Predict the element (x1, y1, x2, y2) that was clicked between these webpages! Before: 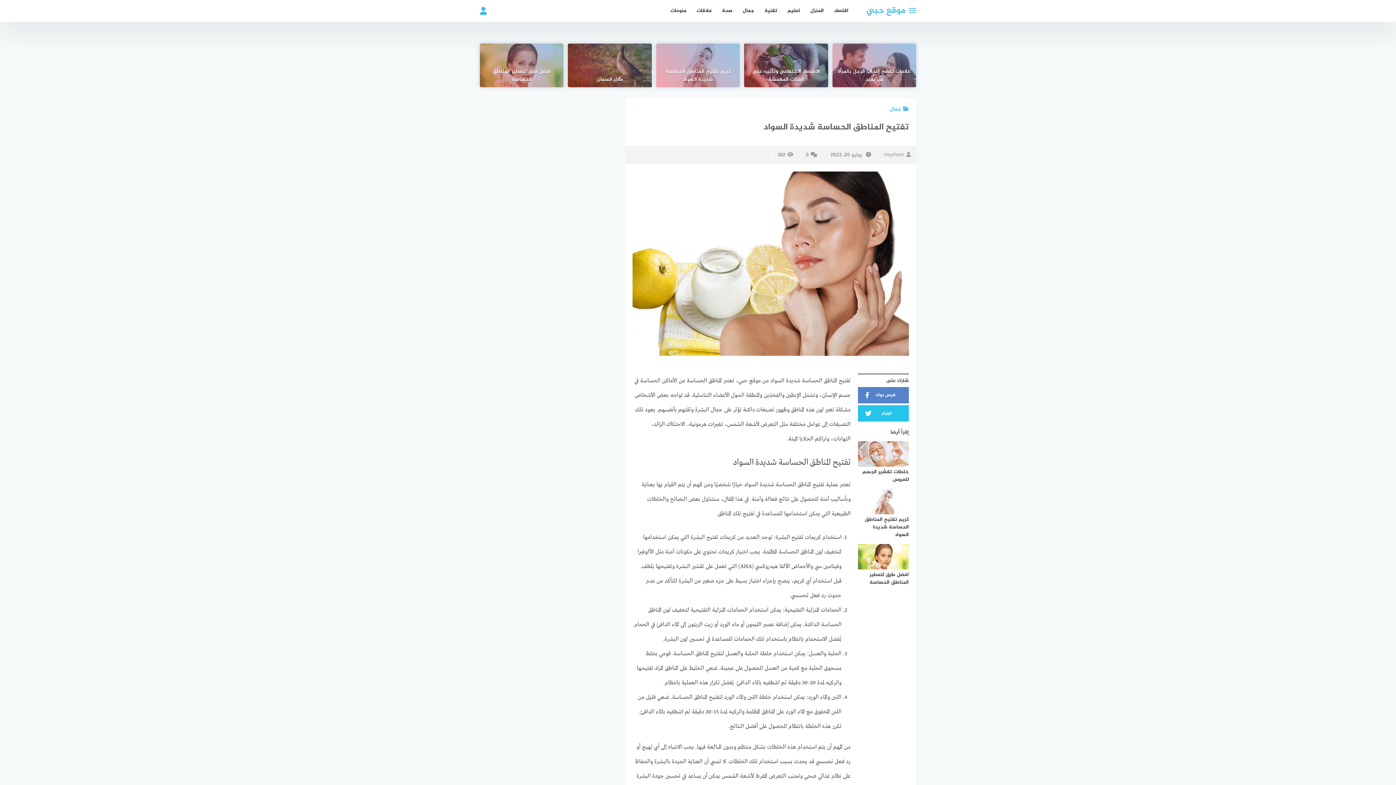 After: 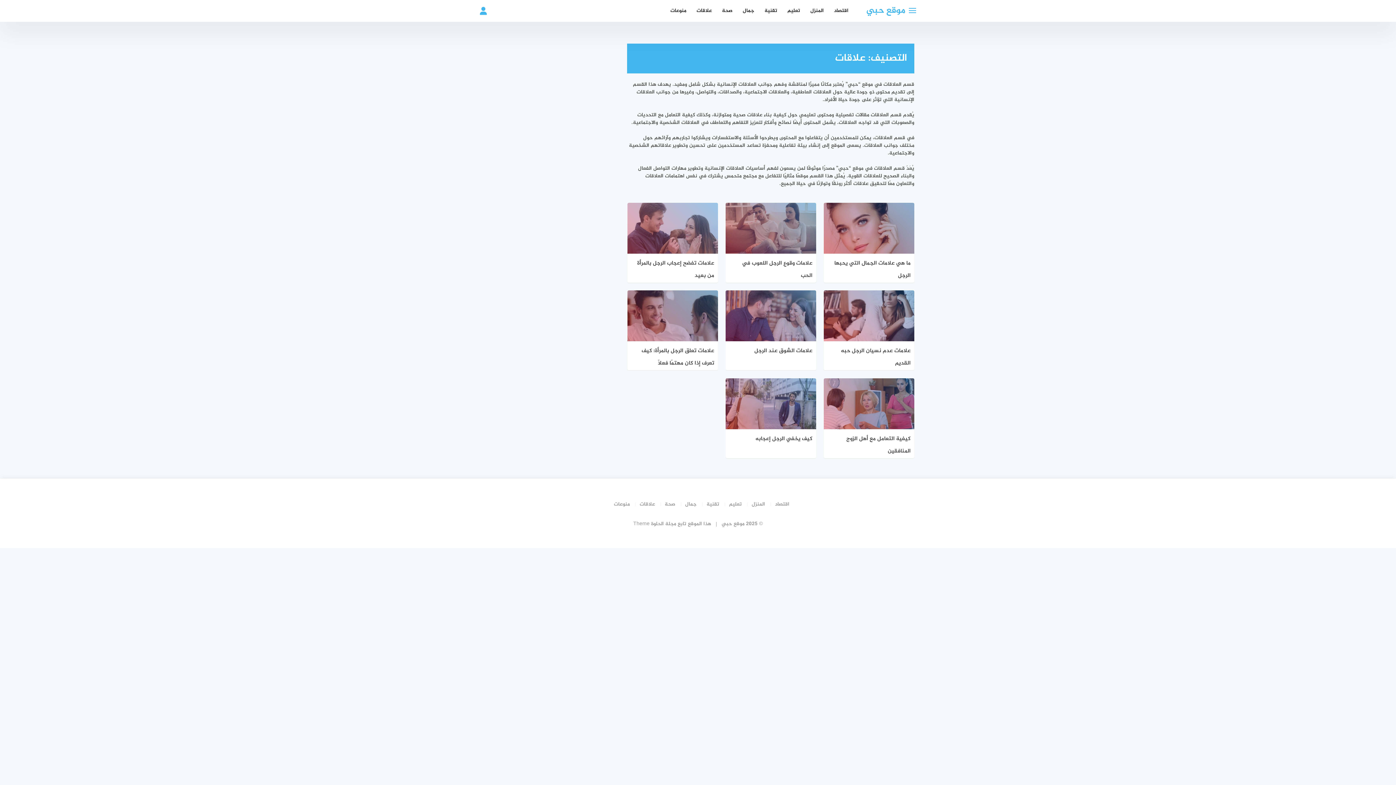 Action: label: علاقات bbox: (691, 0, 717, 21)